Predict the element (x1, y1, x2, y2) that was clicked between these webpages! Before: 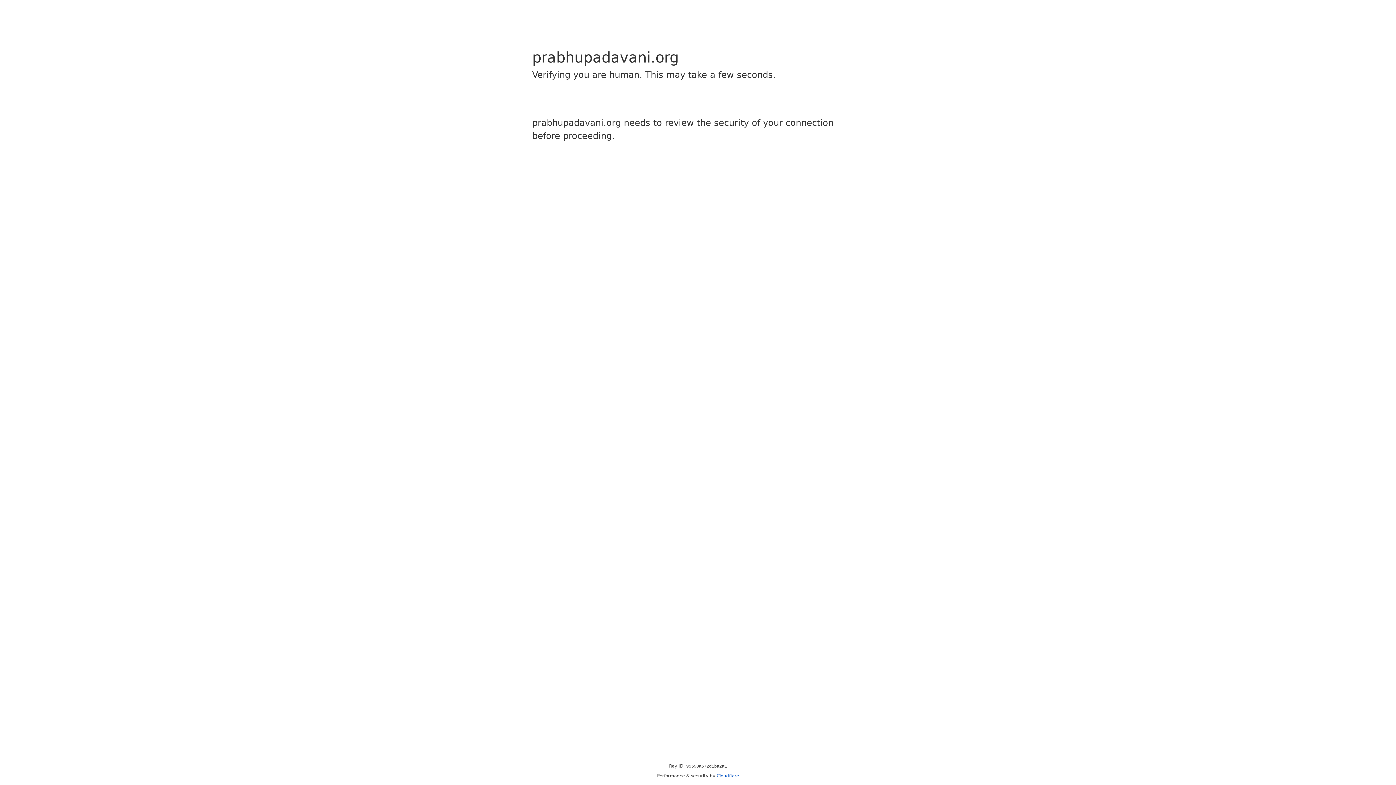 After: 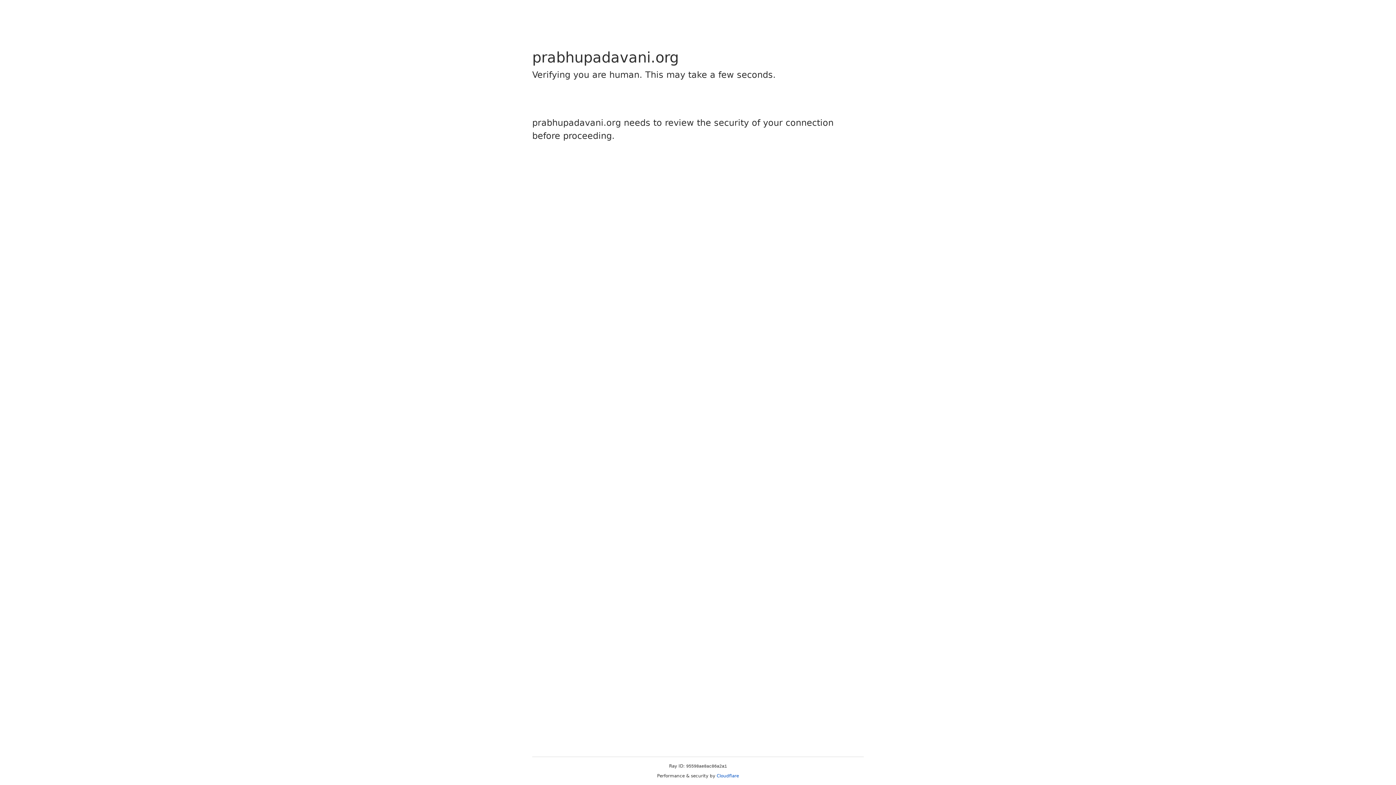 Action: label: Cloudflare bbox: (716, 773, 739, 778)